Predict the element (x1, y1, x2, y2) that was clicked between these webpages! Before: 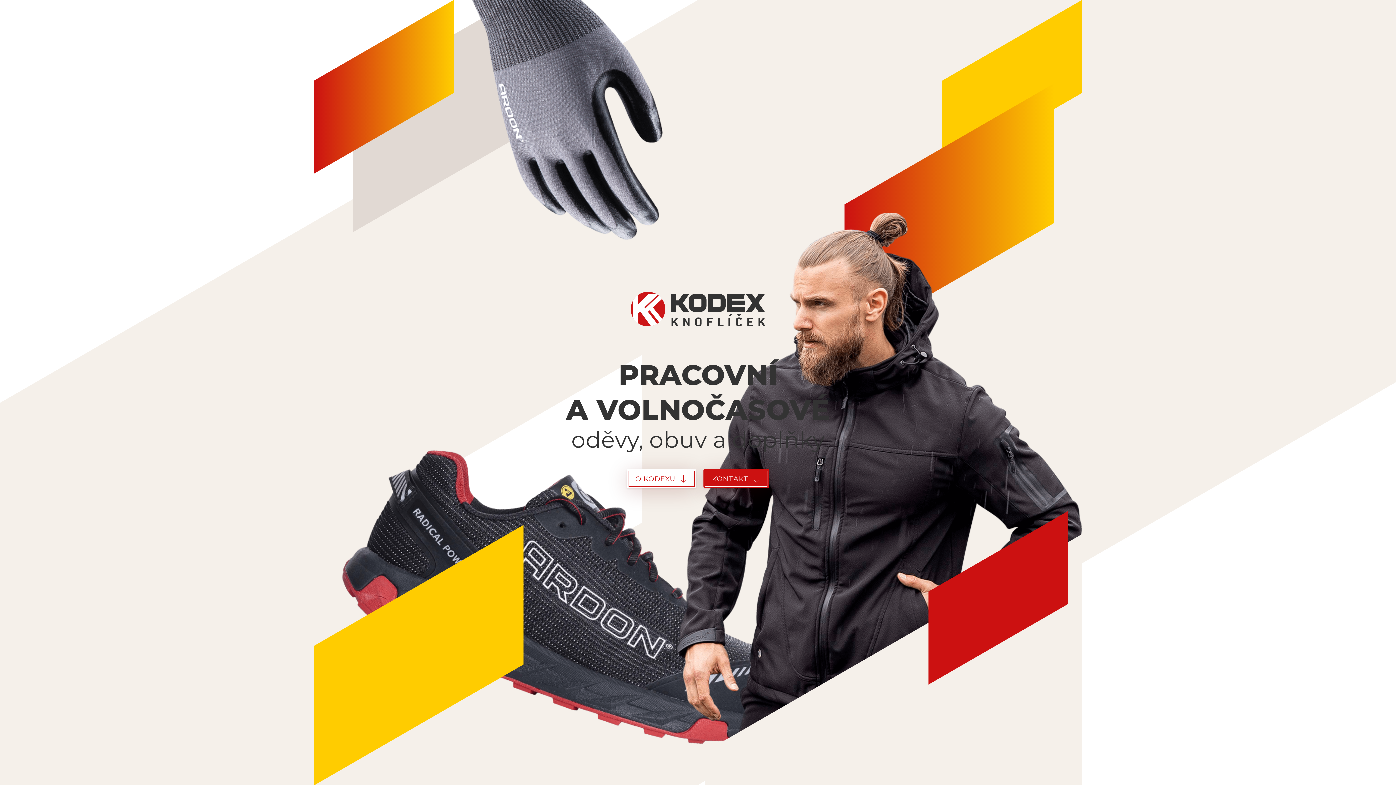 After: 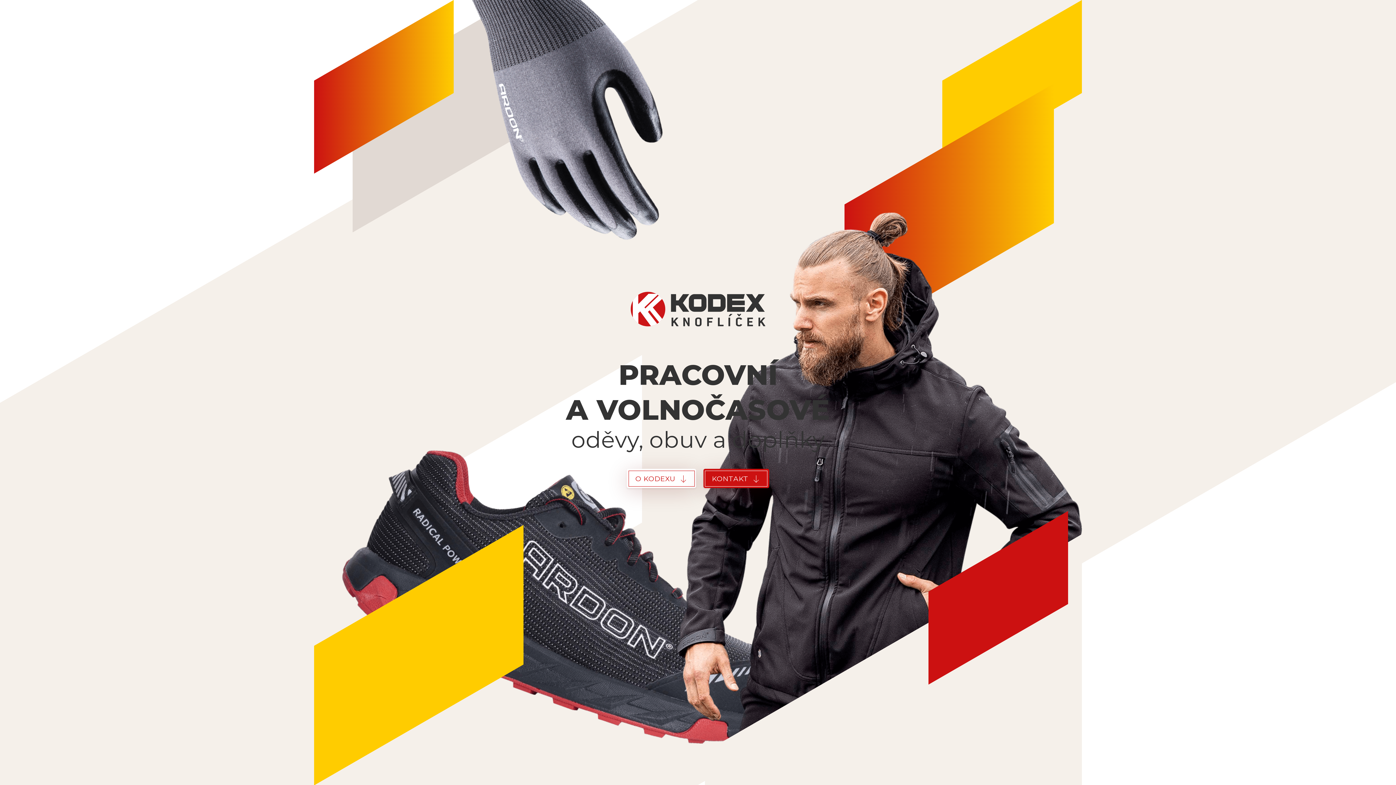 Action: bbox: (630, 292, 765, 326)